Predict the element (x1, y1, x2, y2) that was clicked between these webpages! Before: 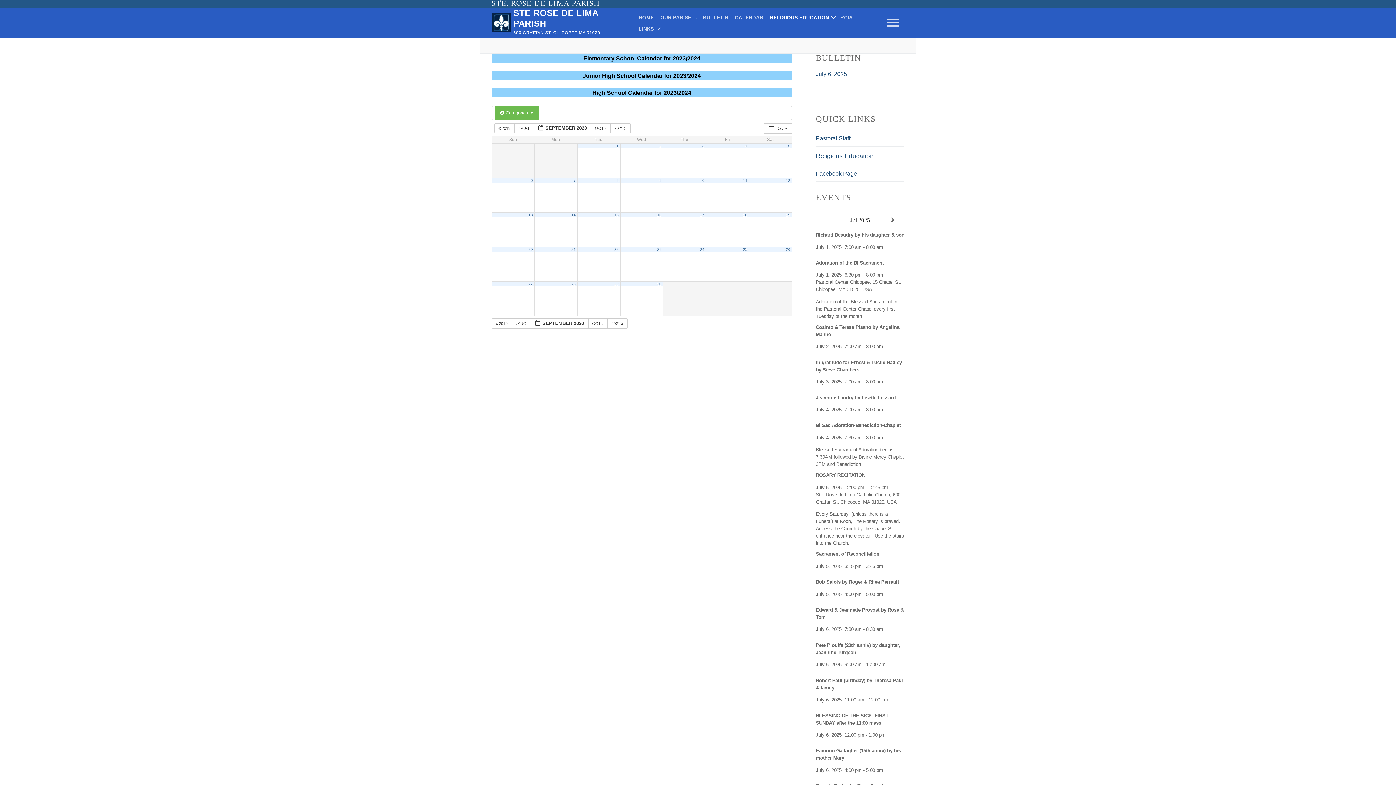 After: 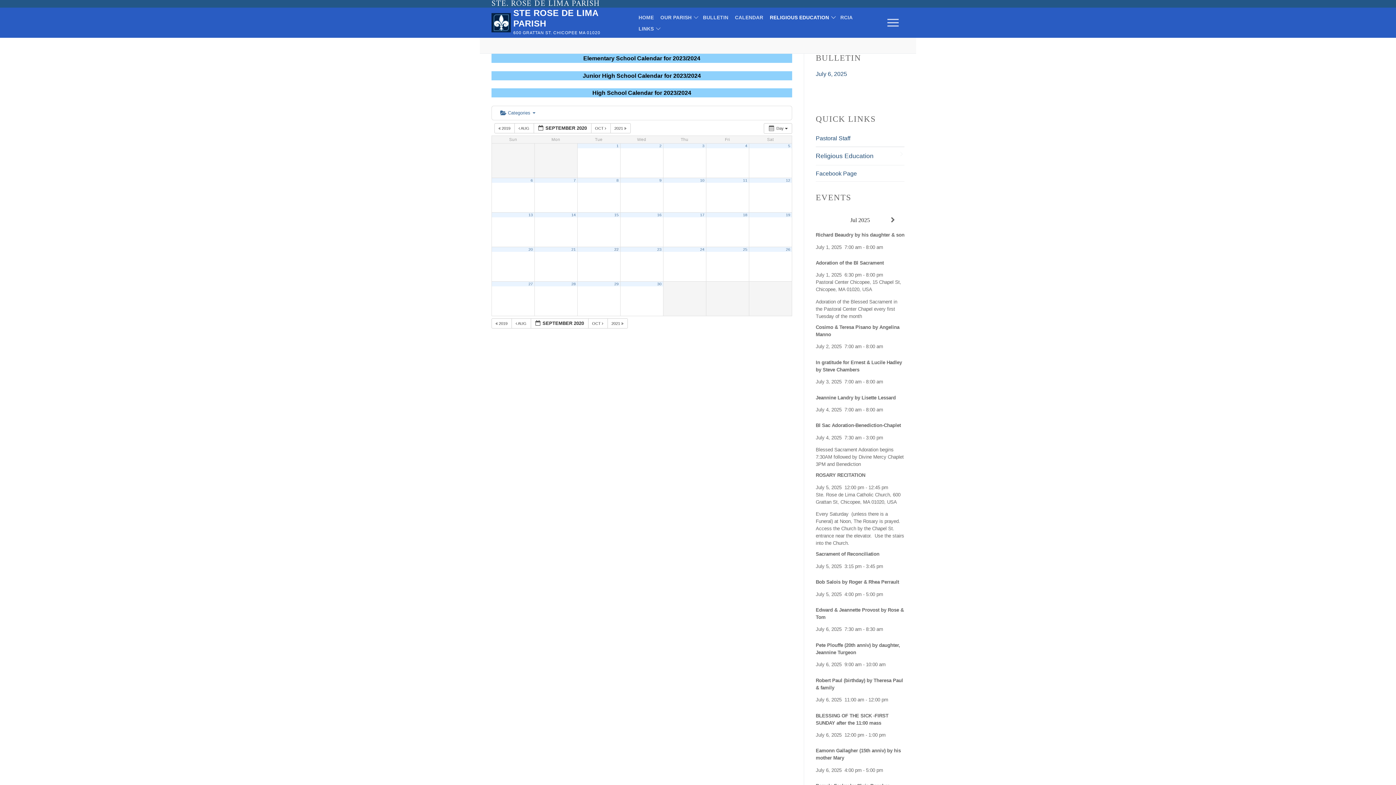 Action: label: 22 bbox: (614, 247, 618, 251)